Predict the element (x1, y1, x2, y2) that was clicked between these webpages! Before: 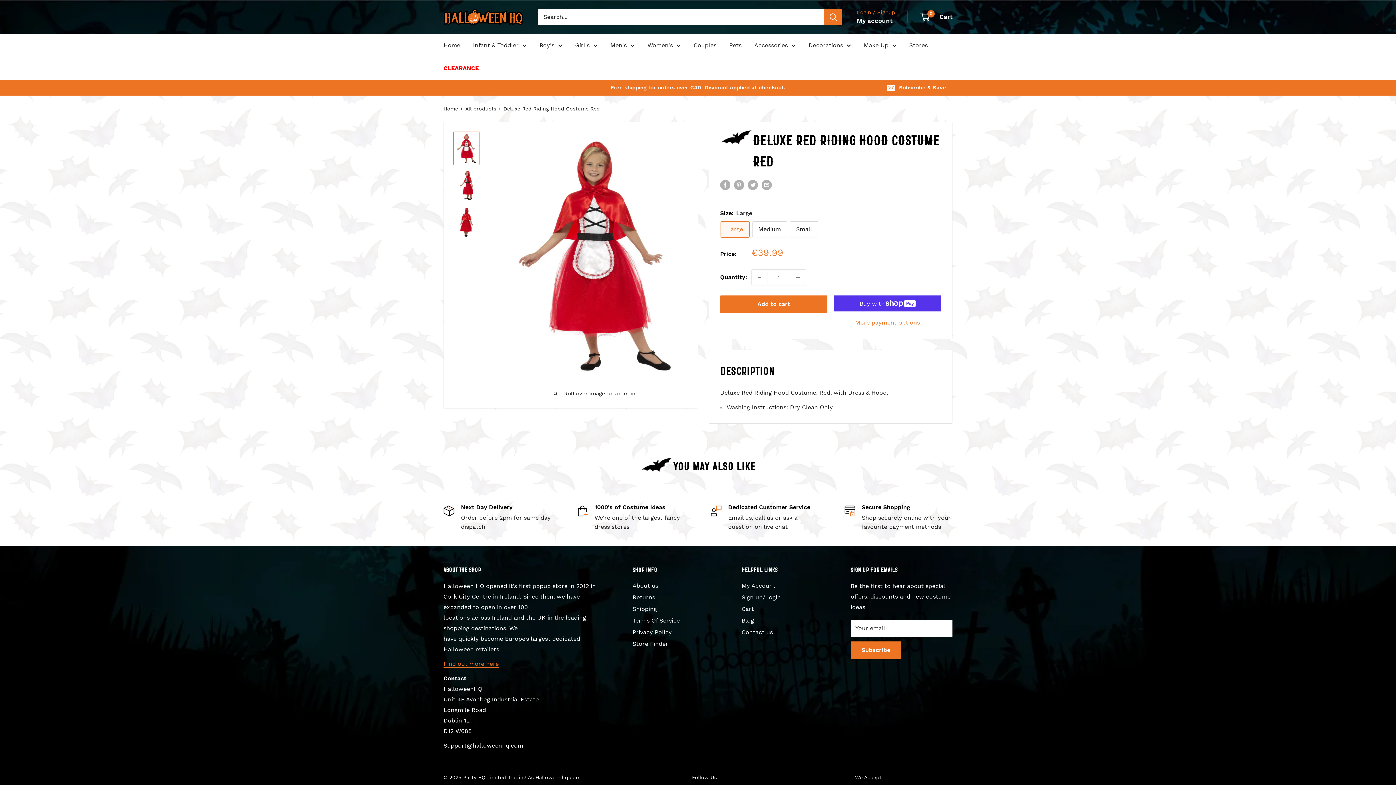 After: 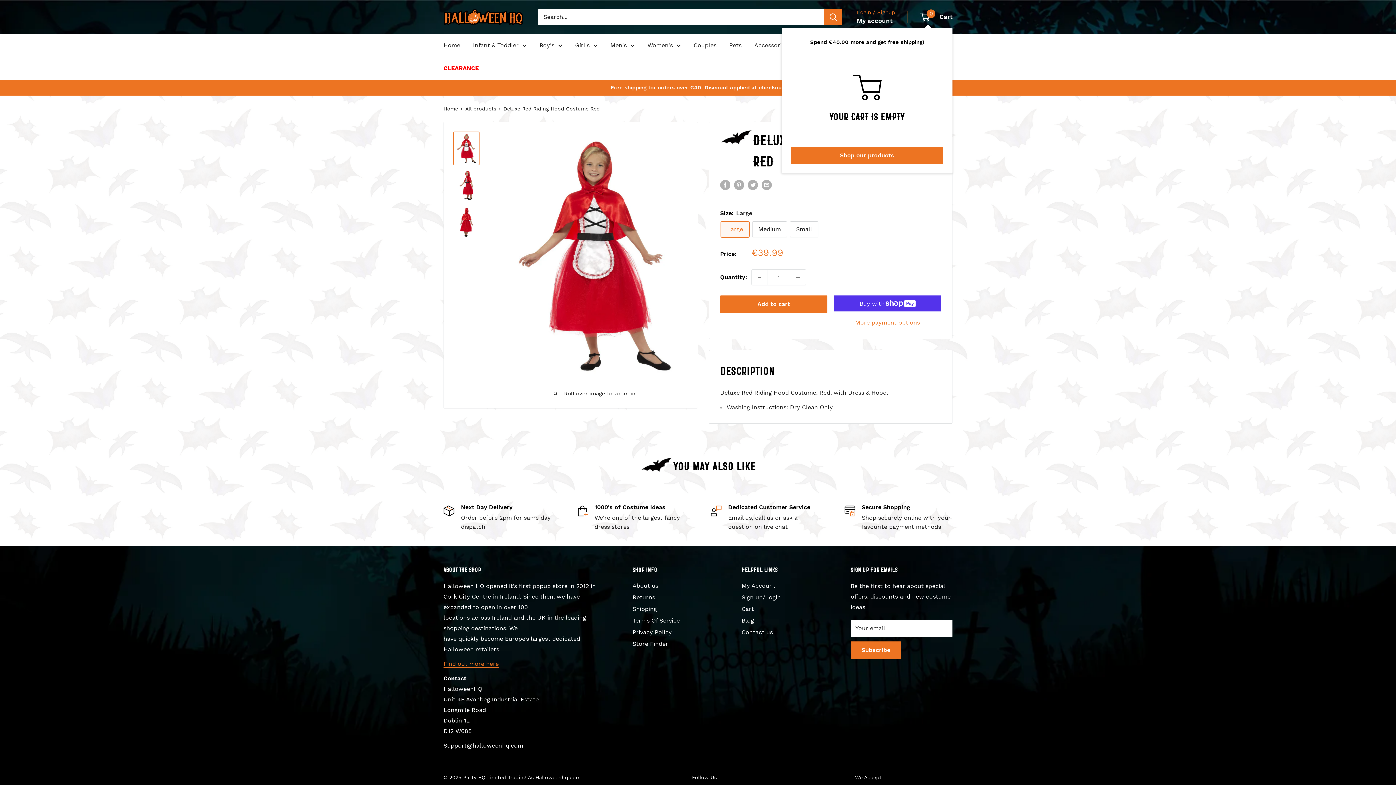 Action: label: 0
 Cart bbox: (920, 11, 952, 22)